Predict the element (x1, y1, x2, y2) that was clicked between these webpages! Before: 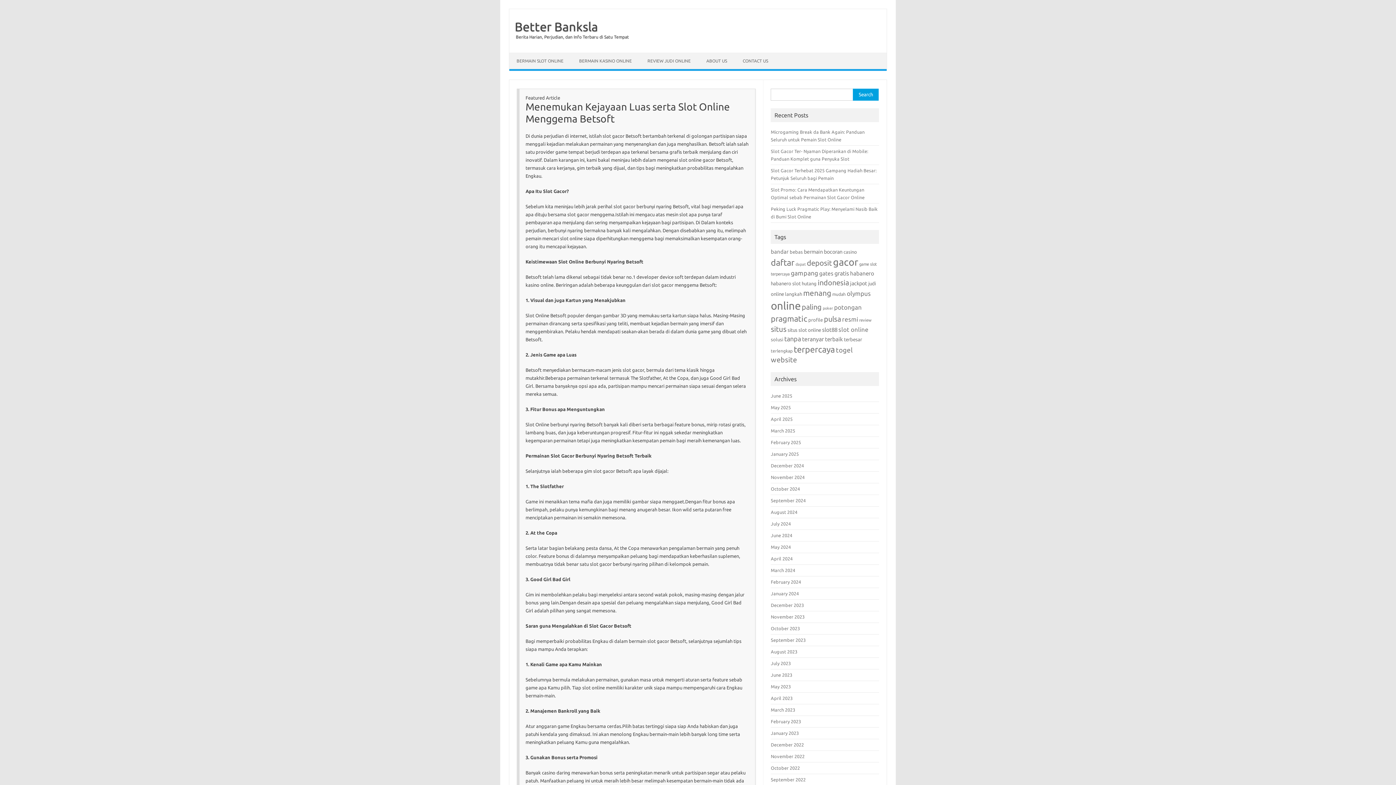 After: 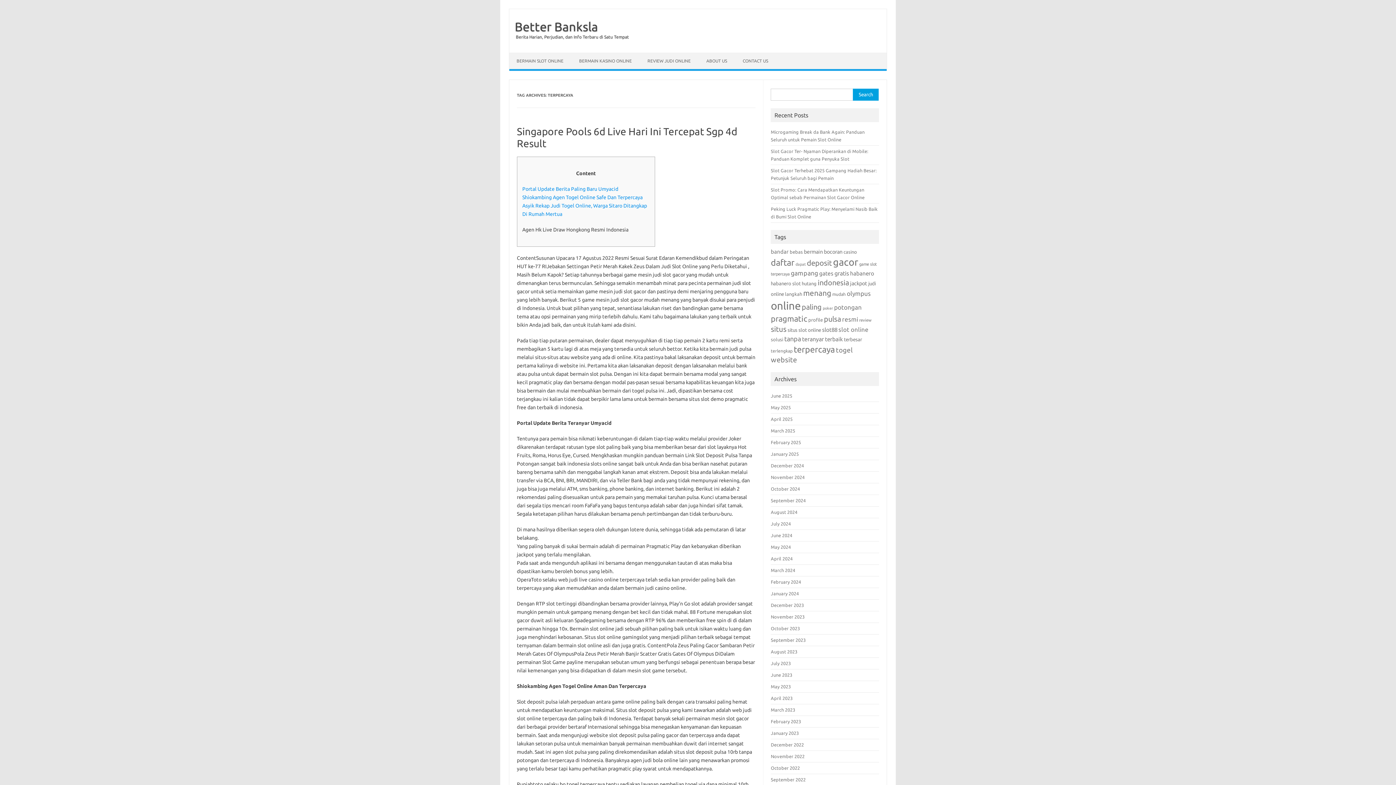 Action: bbox: (793, 344, 835, 354) label: terpercaya (57 items)